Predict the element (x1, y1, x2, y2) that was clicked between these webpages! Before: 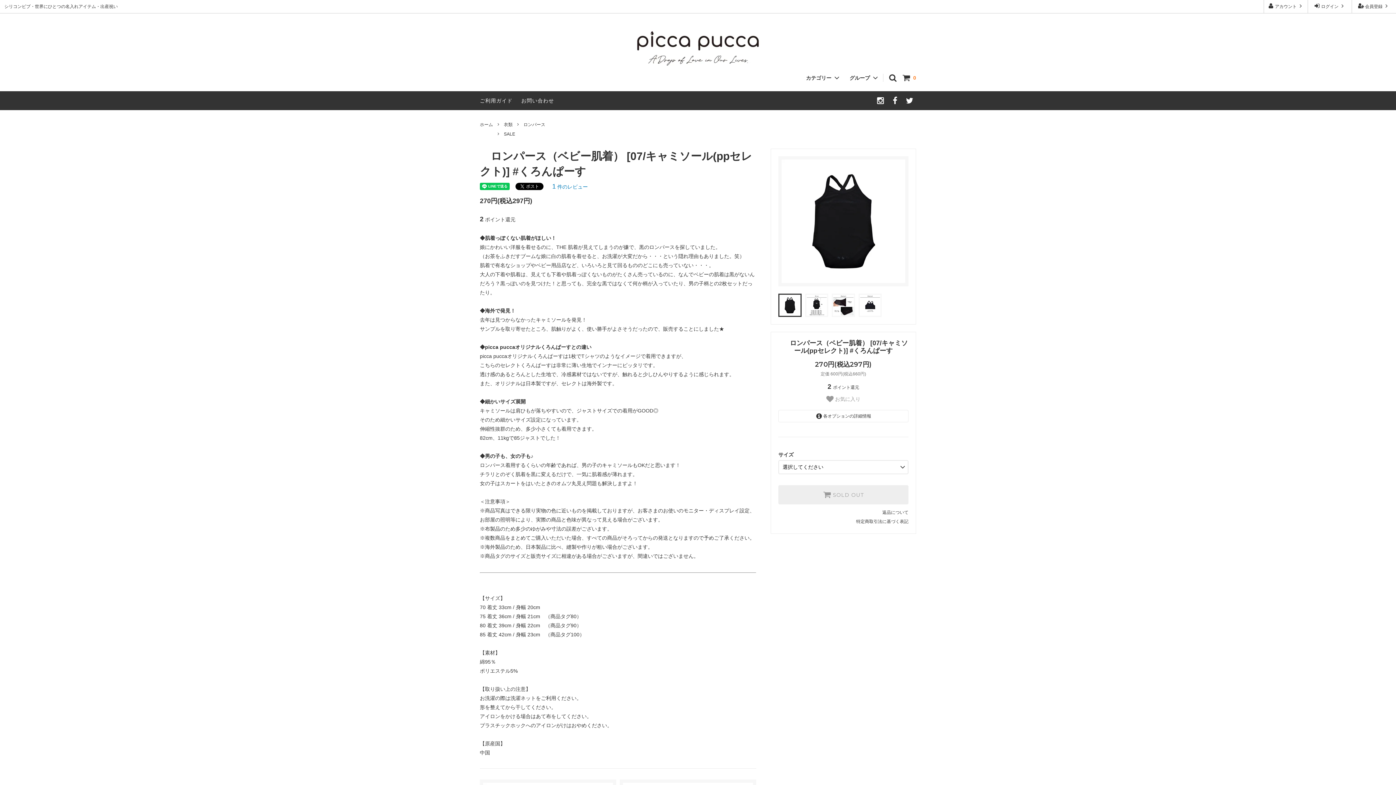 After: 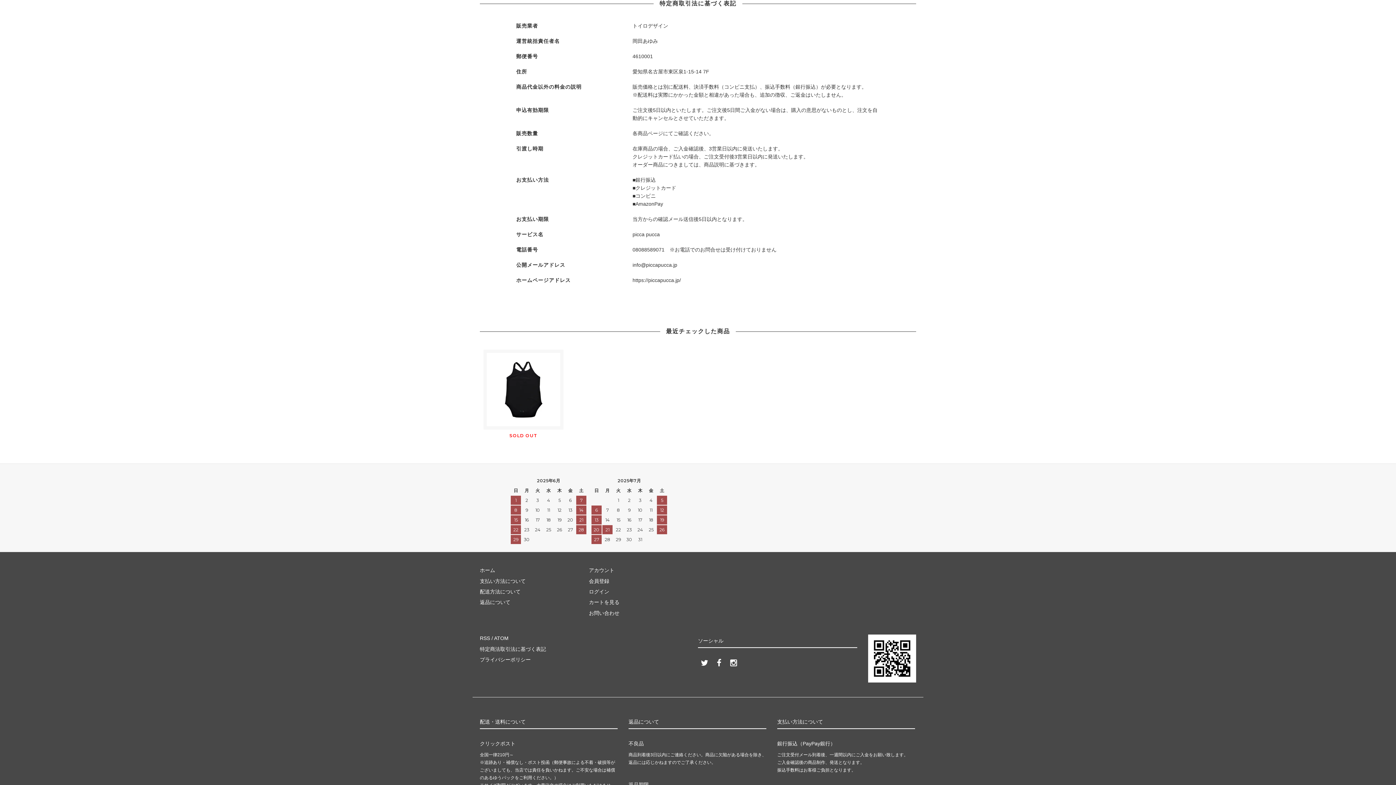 Action: bbox: (856, 517, 908, 526) label: 特定商取引法に基づく表記